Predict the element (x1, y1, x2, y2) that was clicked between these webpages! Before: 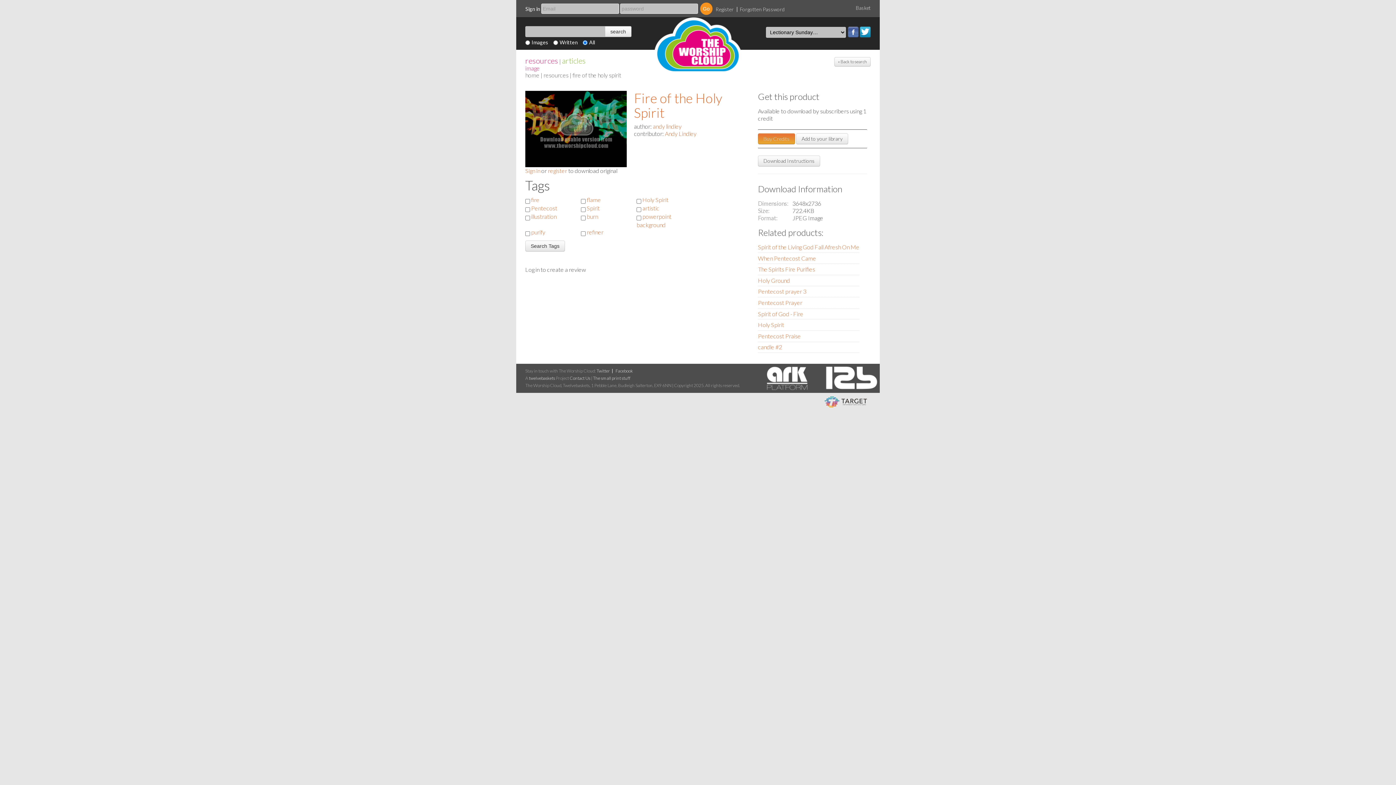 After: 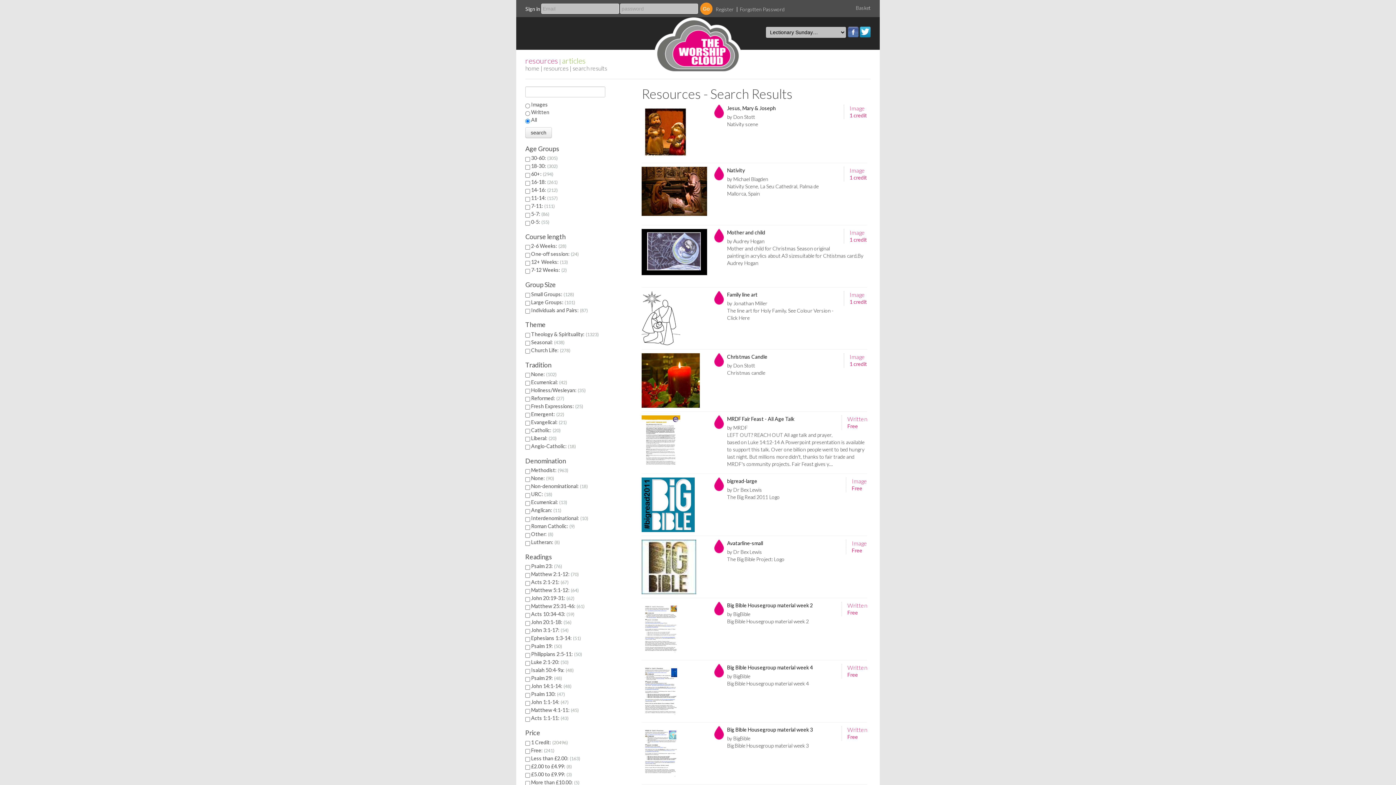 Action: bbox: (525, 56, 558, 65) label: resources